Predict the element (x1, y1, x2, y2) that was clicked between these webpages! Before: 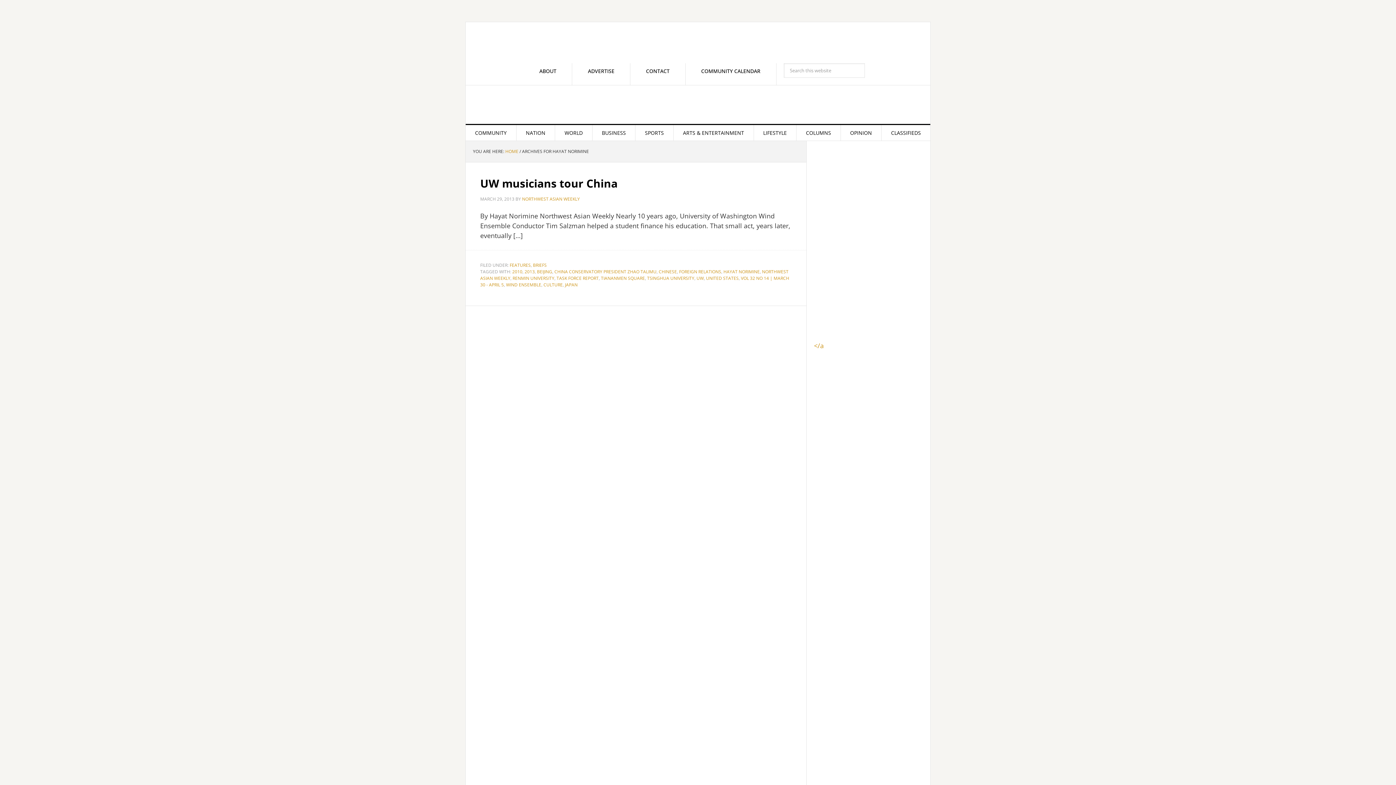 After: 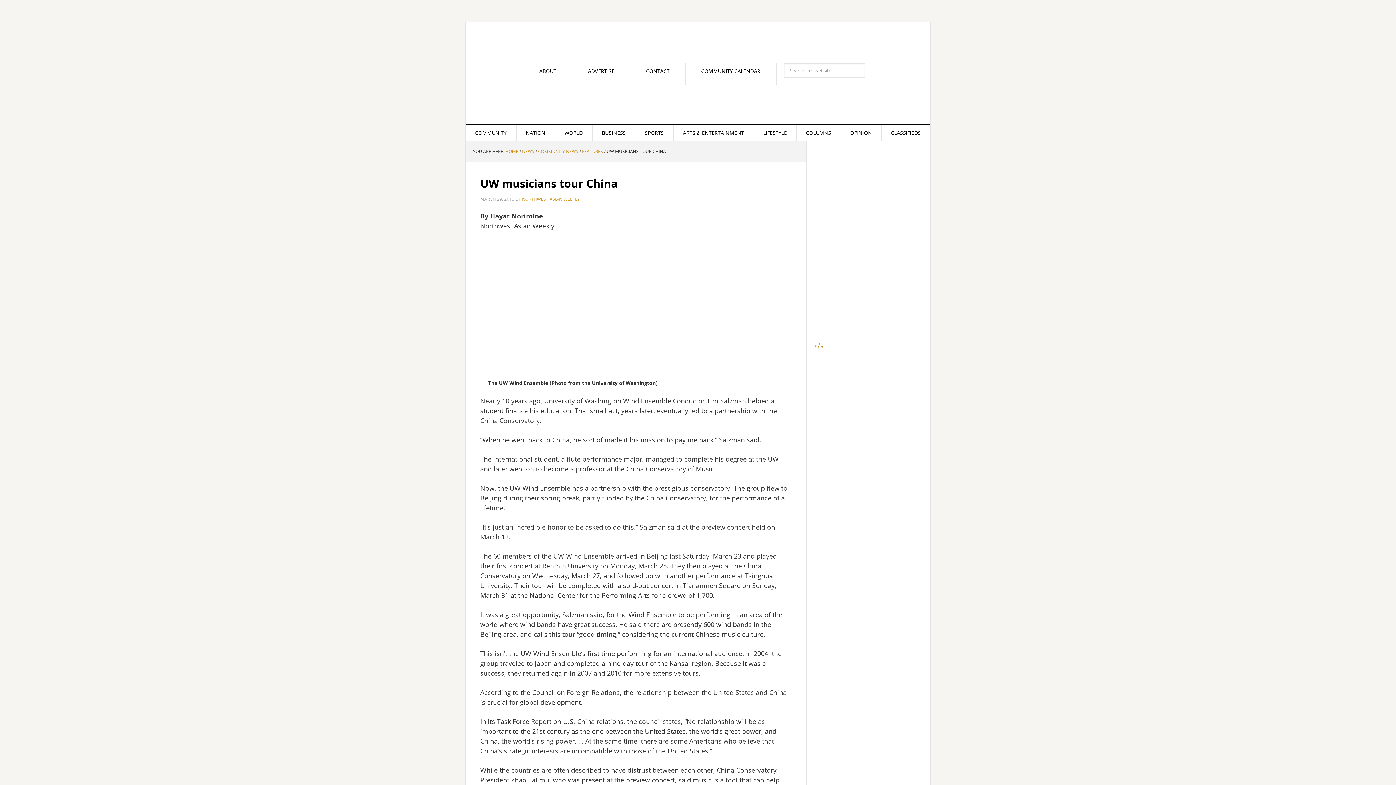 Action: label: UW musicians tour China bbox: (480, 176, 617, 190)